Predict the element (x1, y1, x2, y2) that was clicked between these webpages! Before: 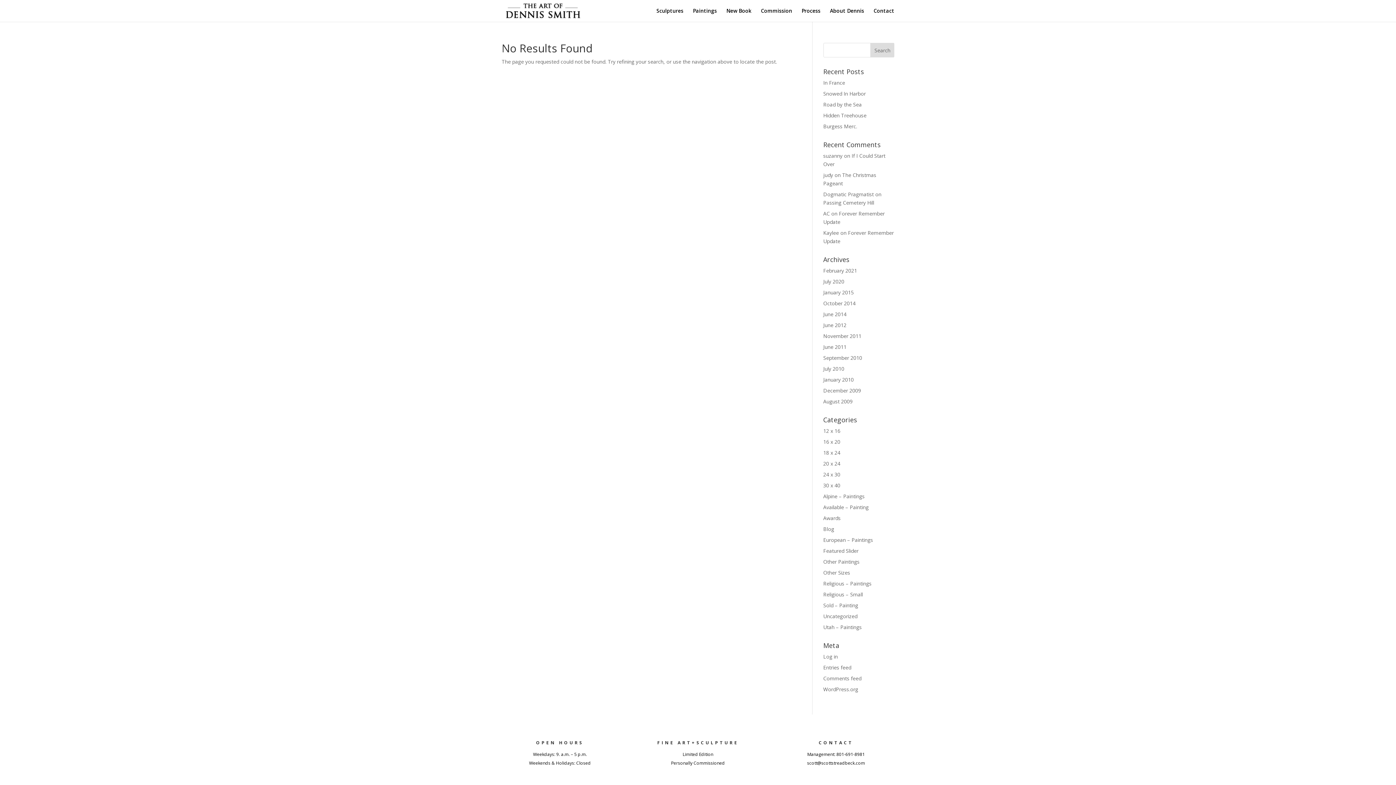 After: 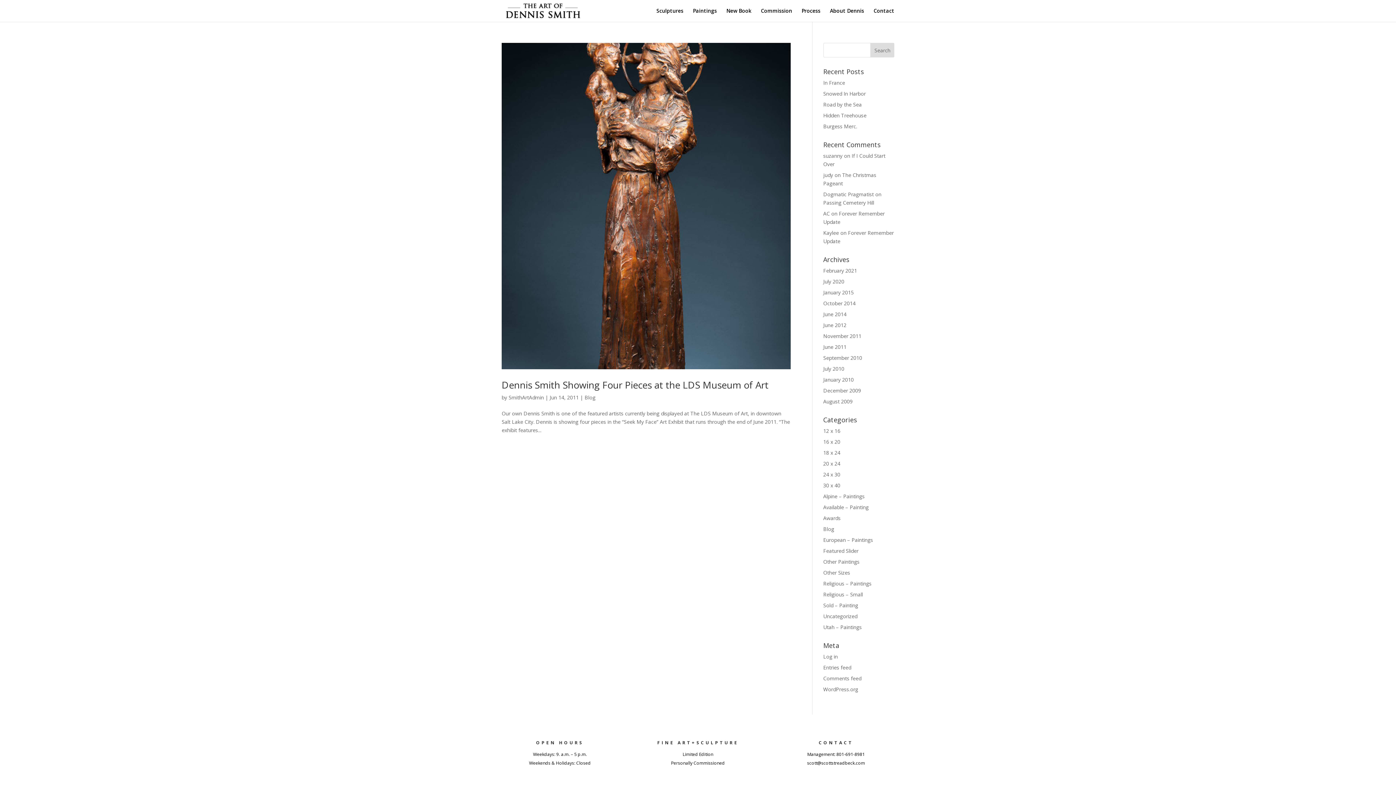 Action: label: June 2011 bbox: (823, 343, 846, 350)